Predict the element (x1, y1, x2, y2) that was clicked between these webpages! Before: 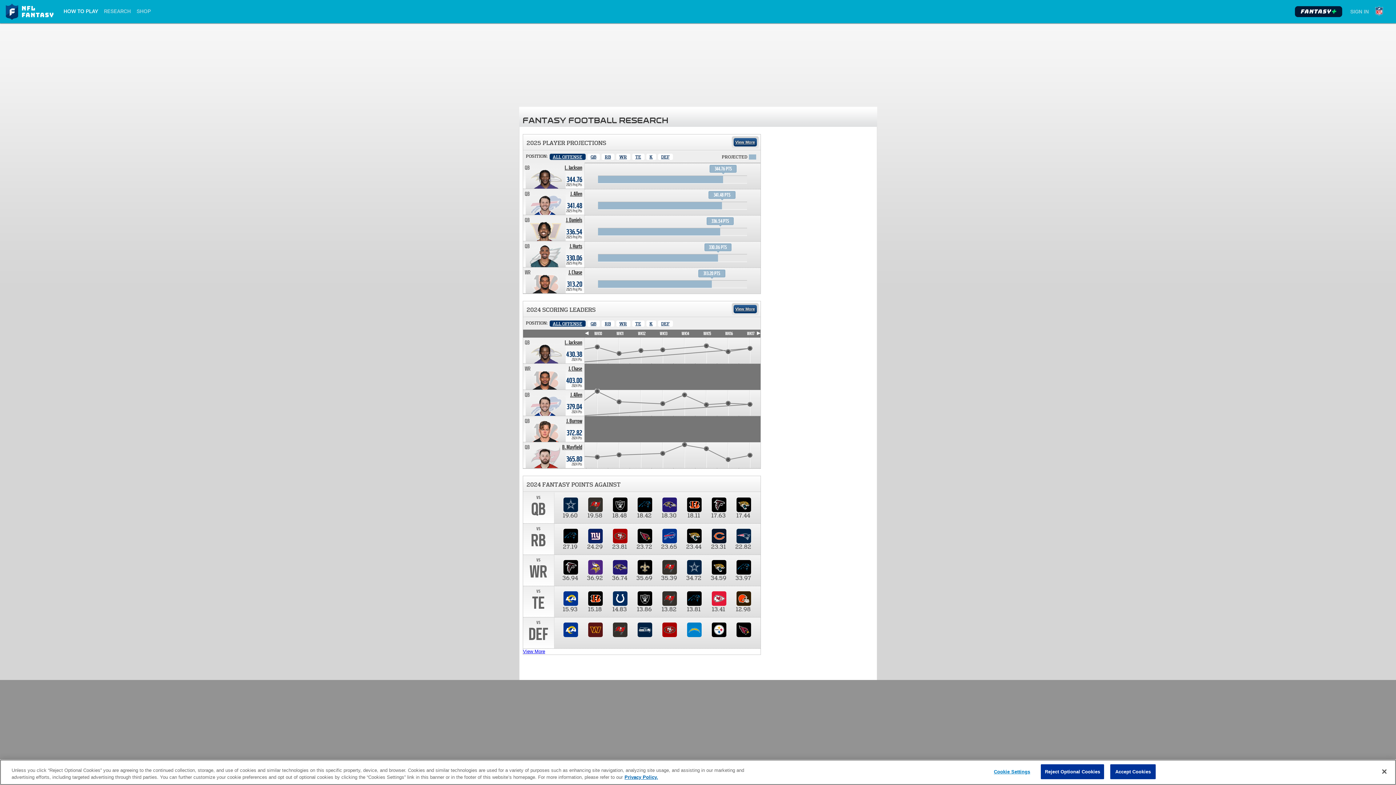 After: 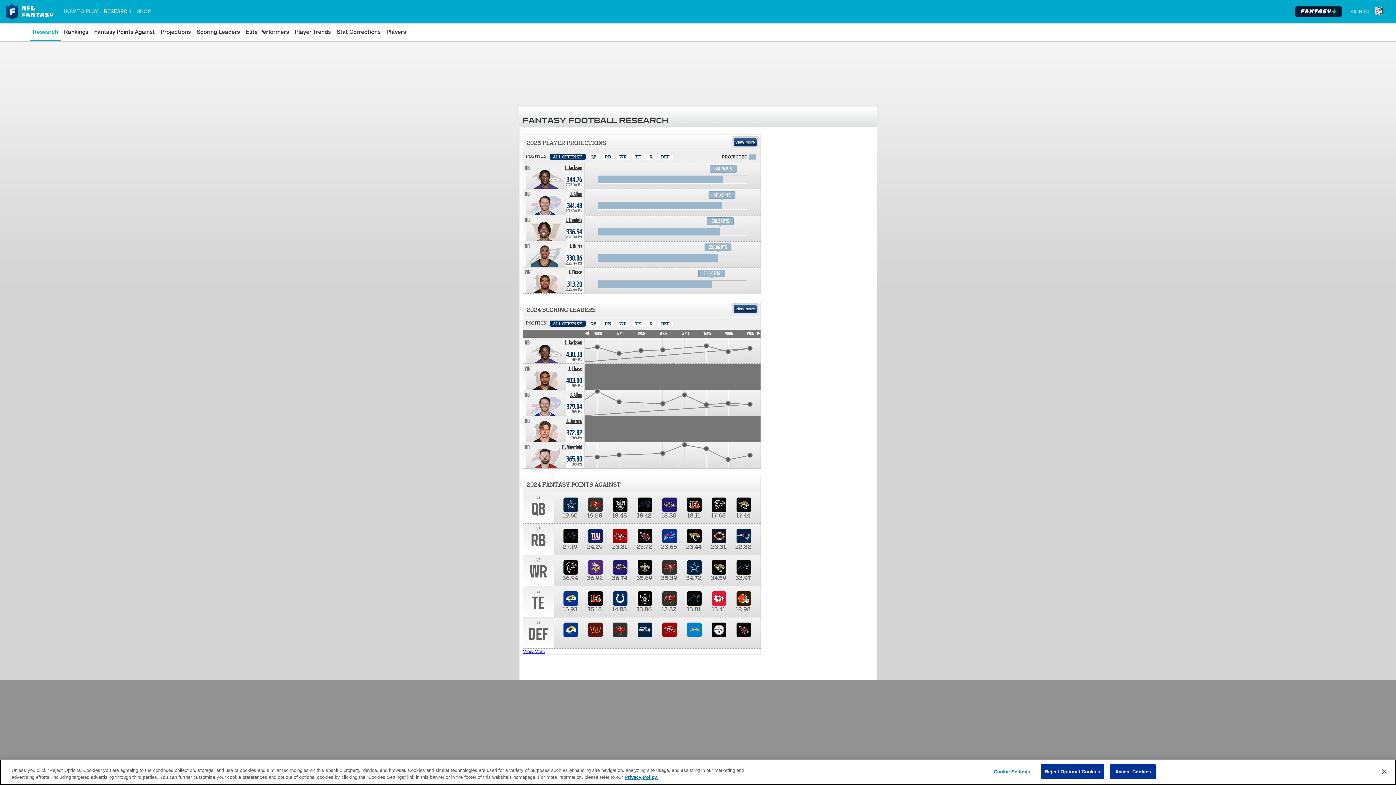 Action: label: RESEARCH bbox: (104, 2, 130, 19)